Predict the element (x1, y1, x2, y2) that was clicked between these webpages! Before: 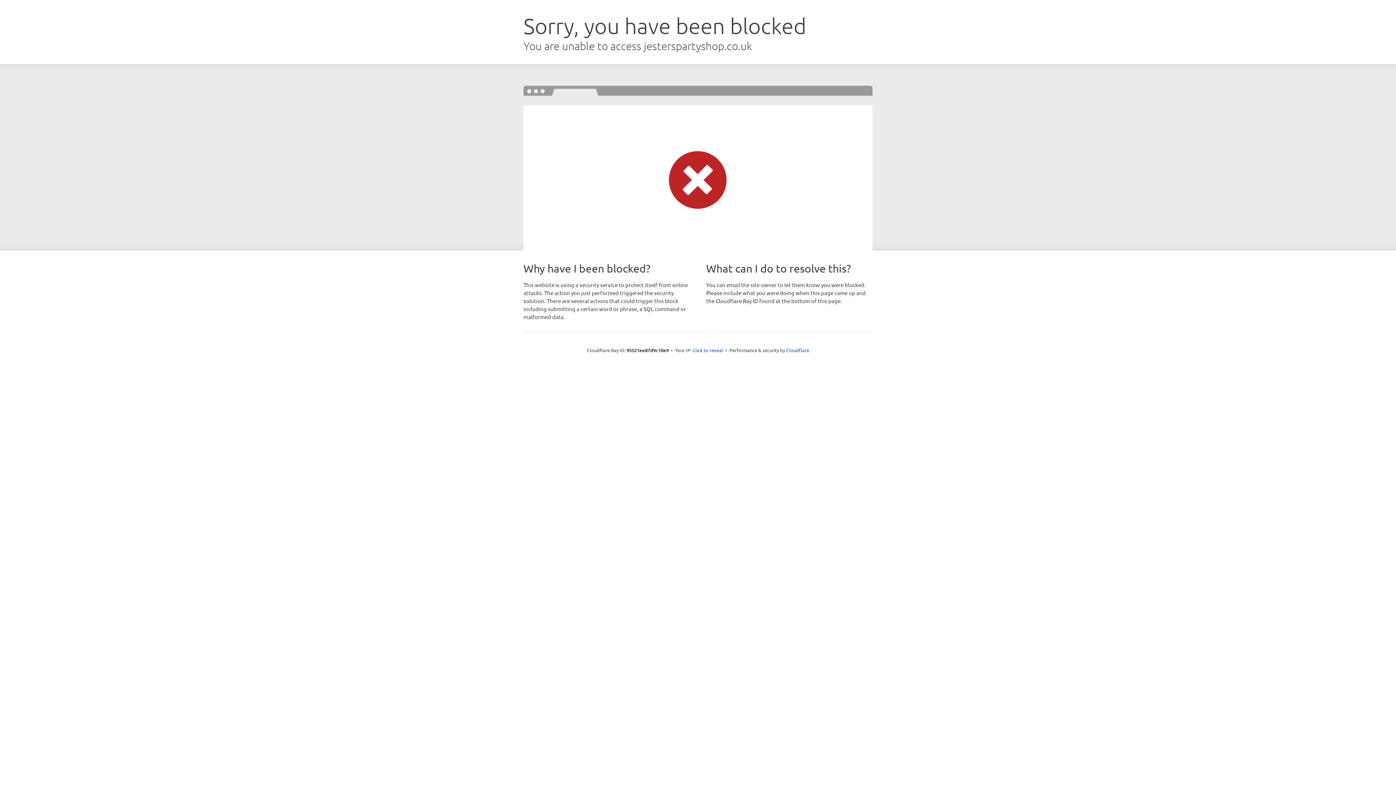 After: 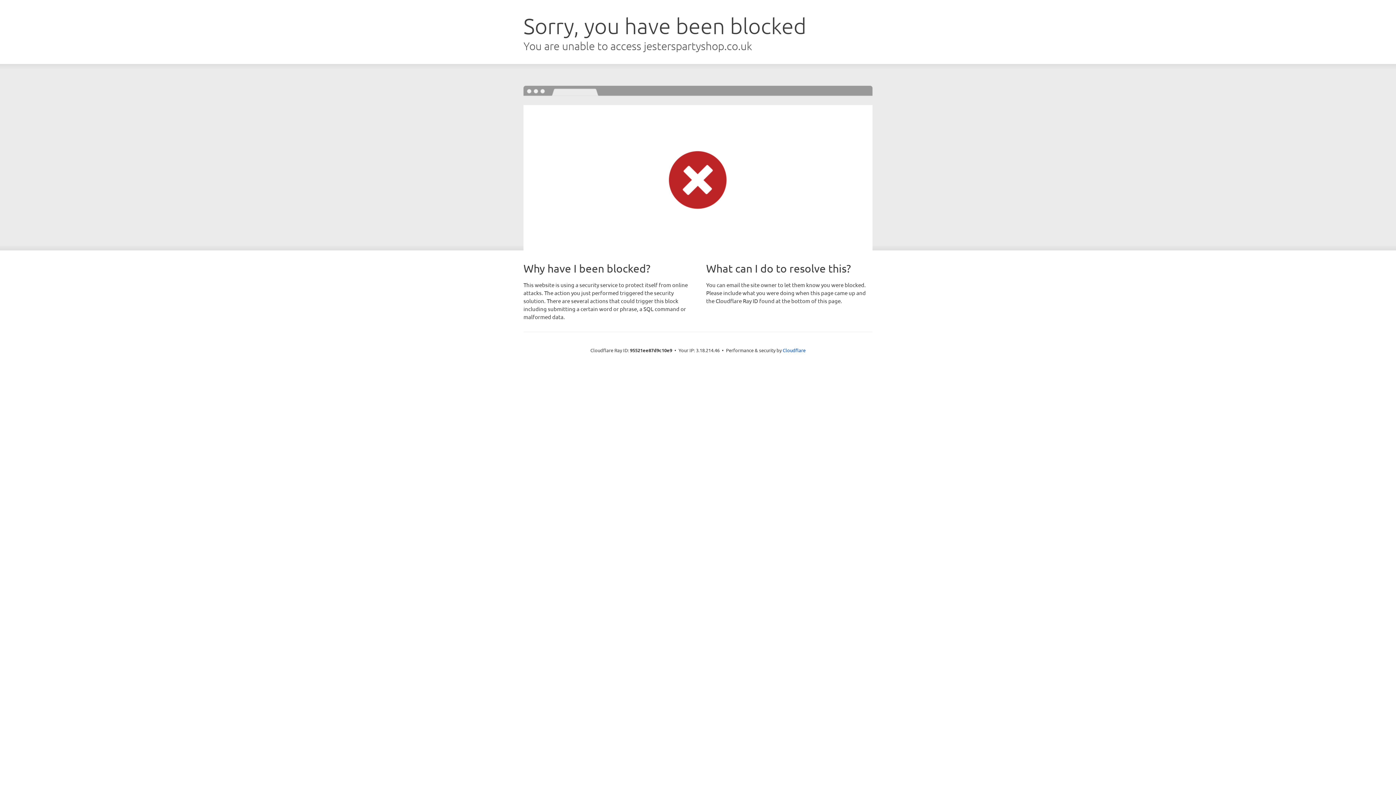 Action: label: Click to reveal bbox: (692, 346, 723, 353)